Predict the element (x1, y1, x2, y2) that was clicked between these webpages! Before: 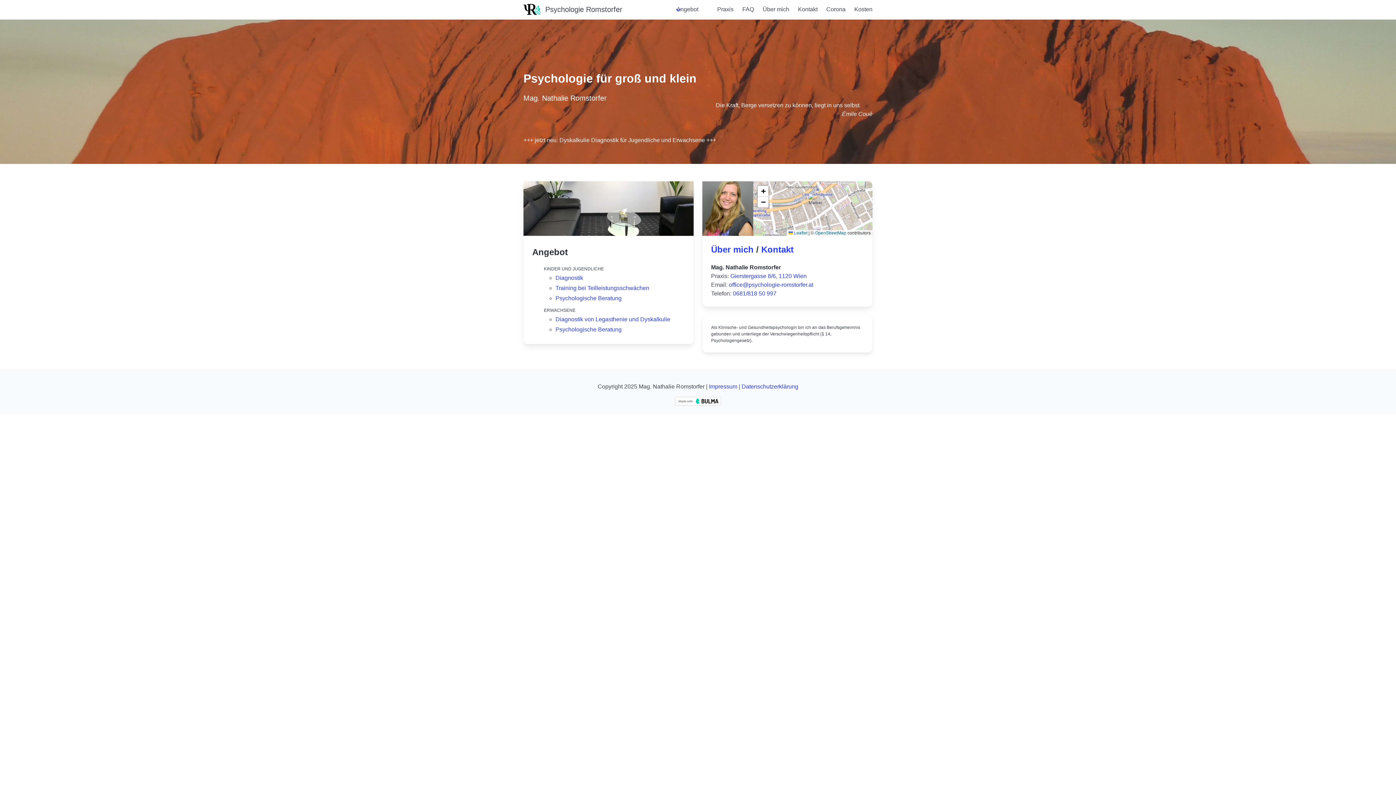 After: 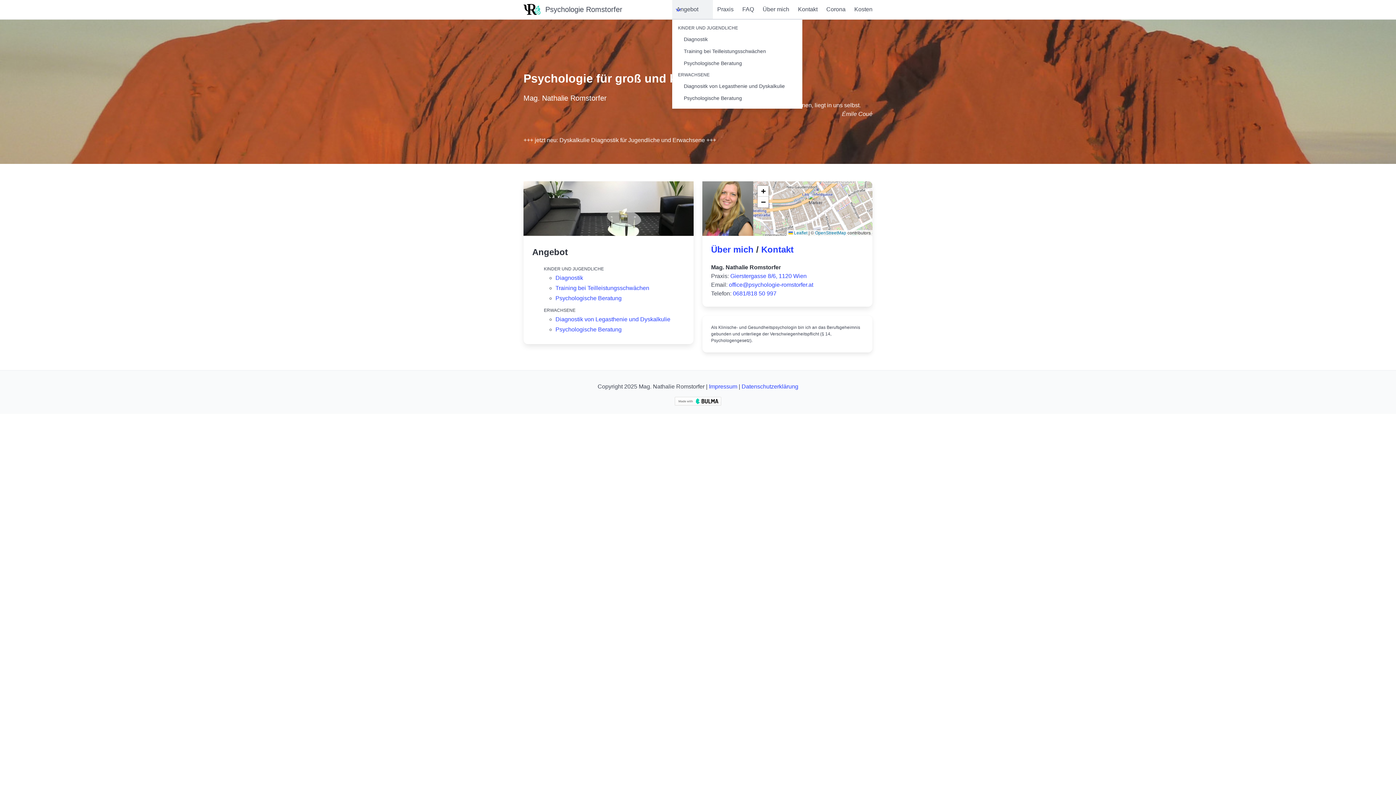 Action: bbox: (672, 0, 713, 18) label: Angebot